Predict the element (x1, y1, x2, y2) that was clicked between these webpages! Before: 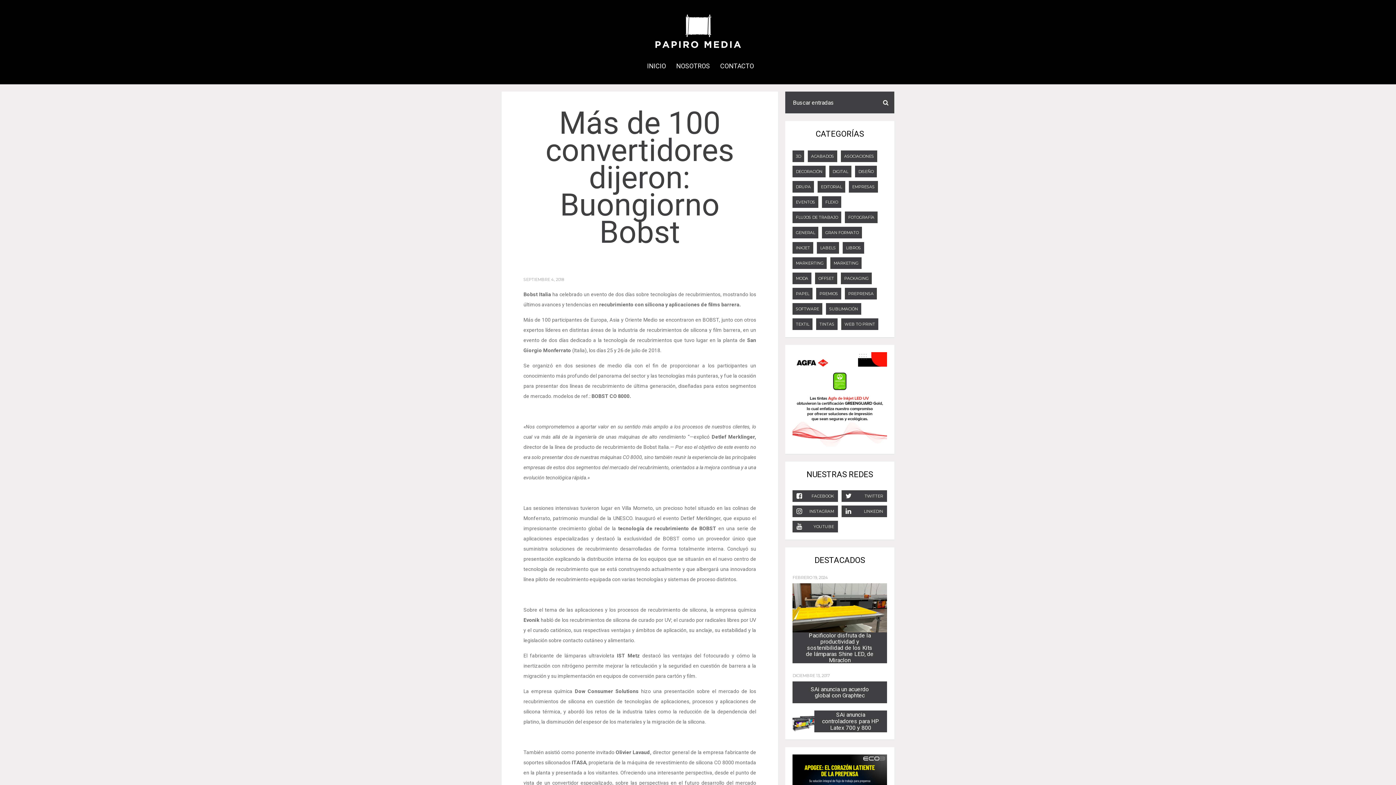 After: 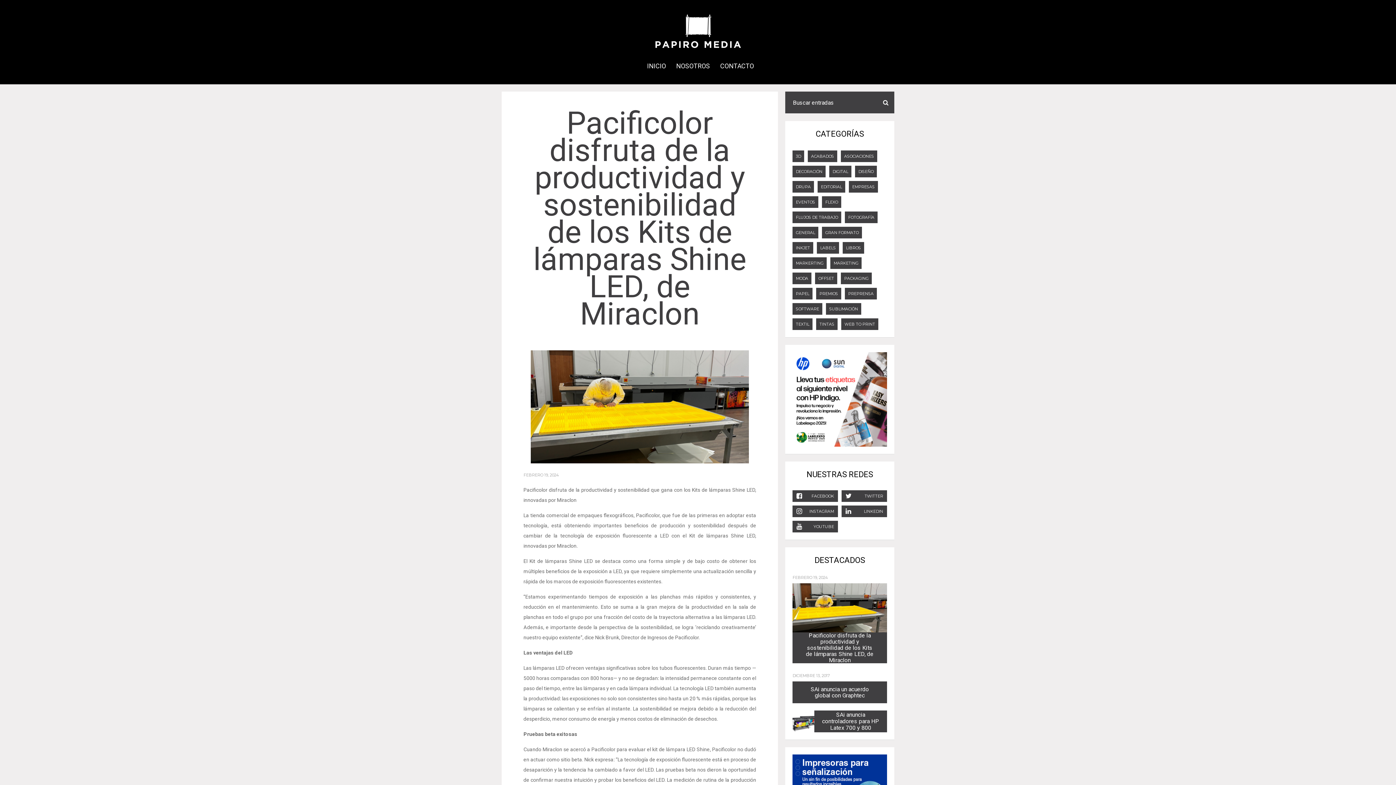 Action: bbox: (792, 583, 887, 663) label: Pacificolor disfruta de la productividad y sostenibilidad de los Kits de lámparas Shine LED, de Miraclon